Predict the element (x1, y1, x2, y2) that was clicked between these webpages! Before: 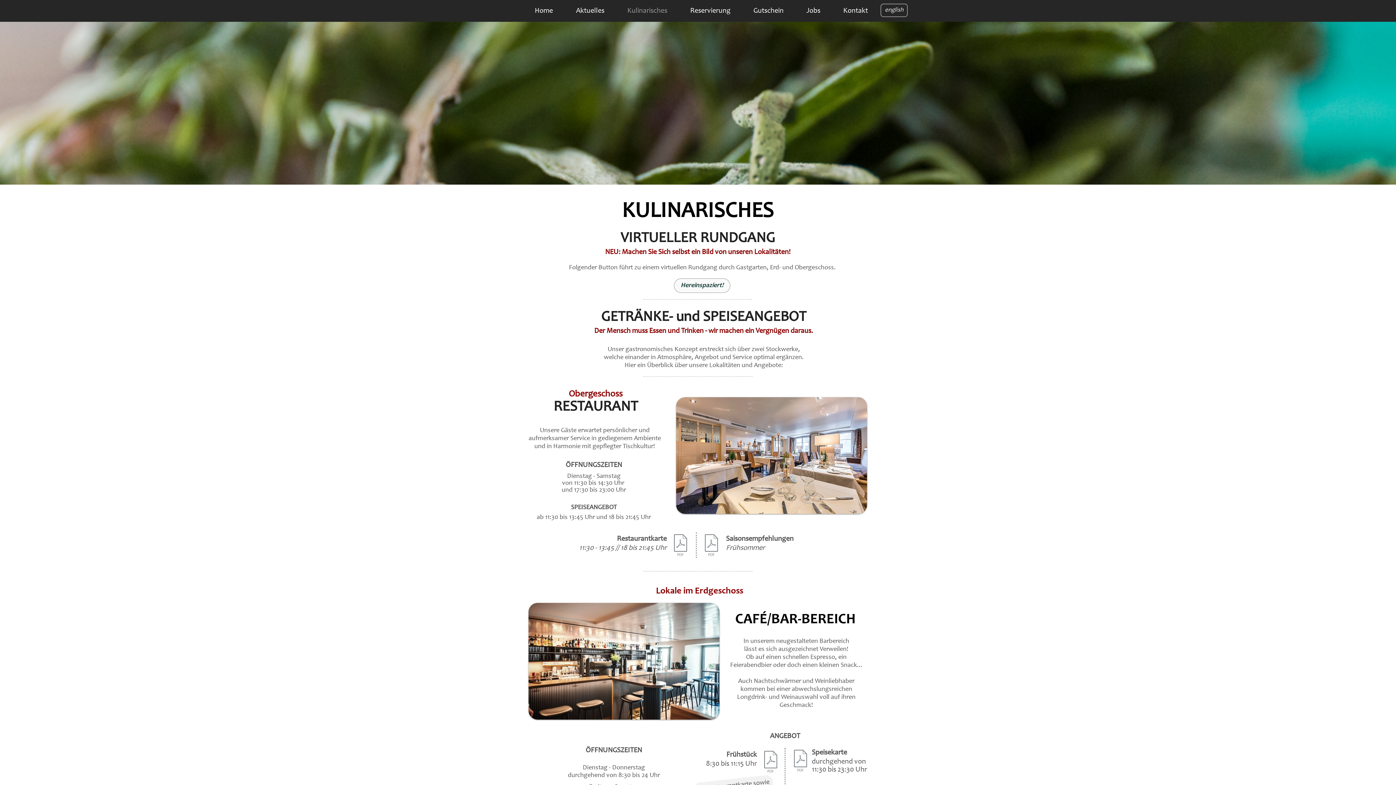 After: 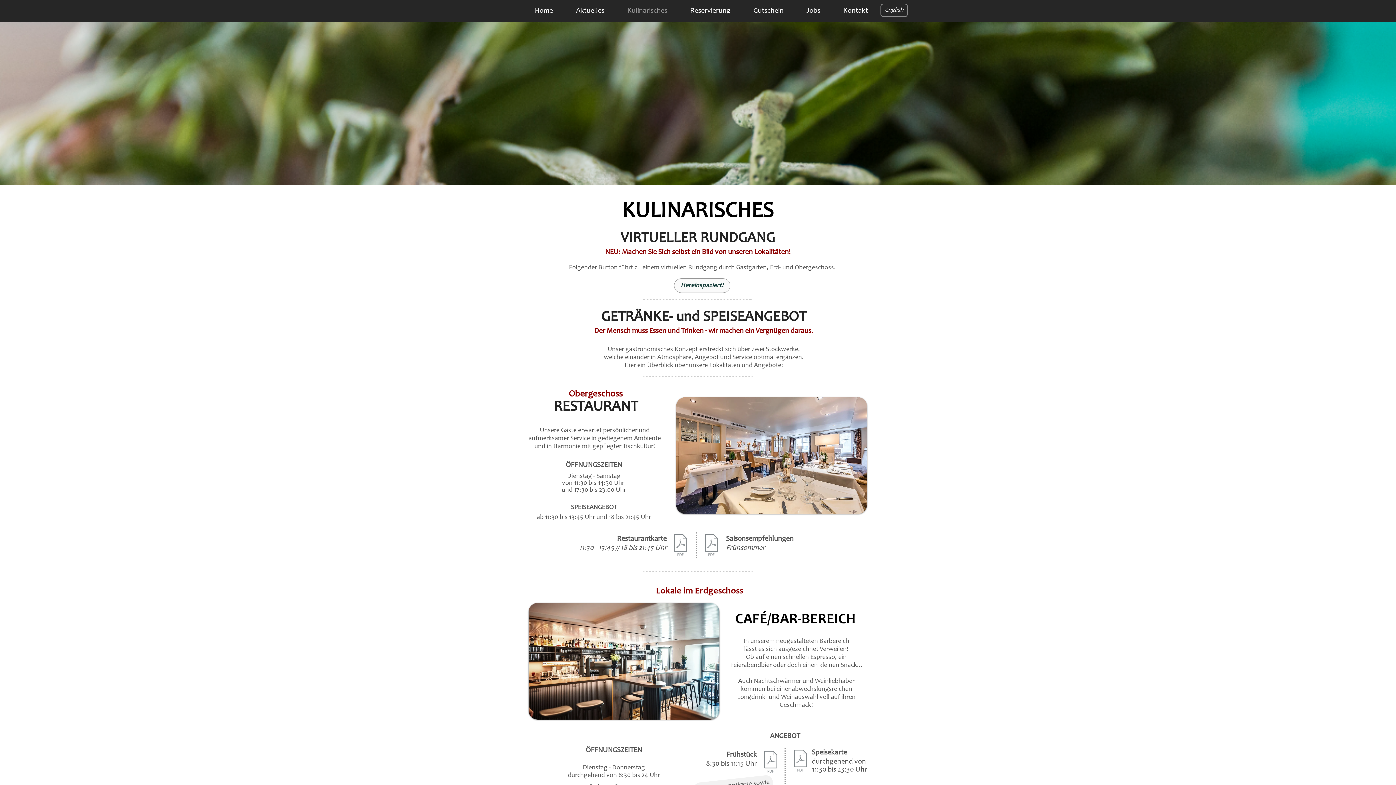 Action: label: 2025_06 Empfehlung - Frühsommer.pdf bbox: (702, 534, 720, 558)